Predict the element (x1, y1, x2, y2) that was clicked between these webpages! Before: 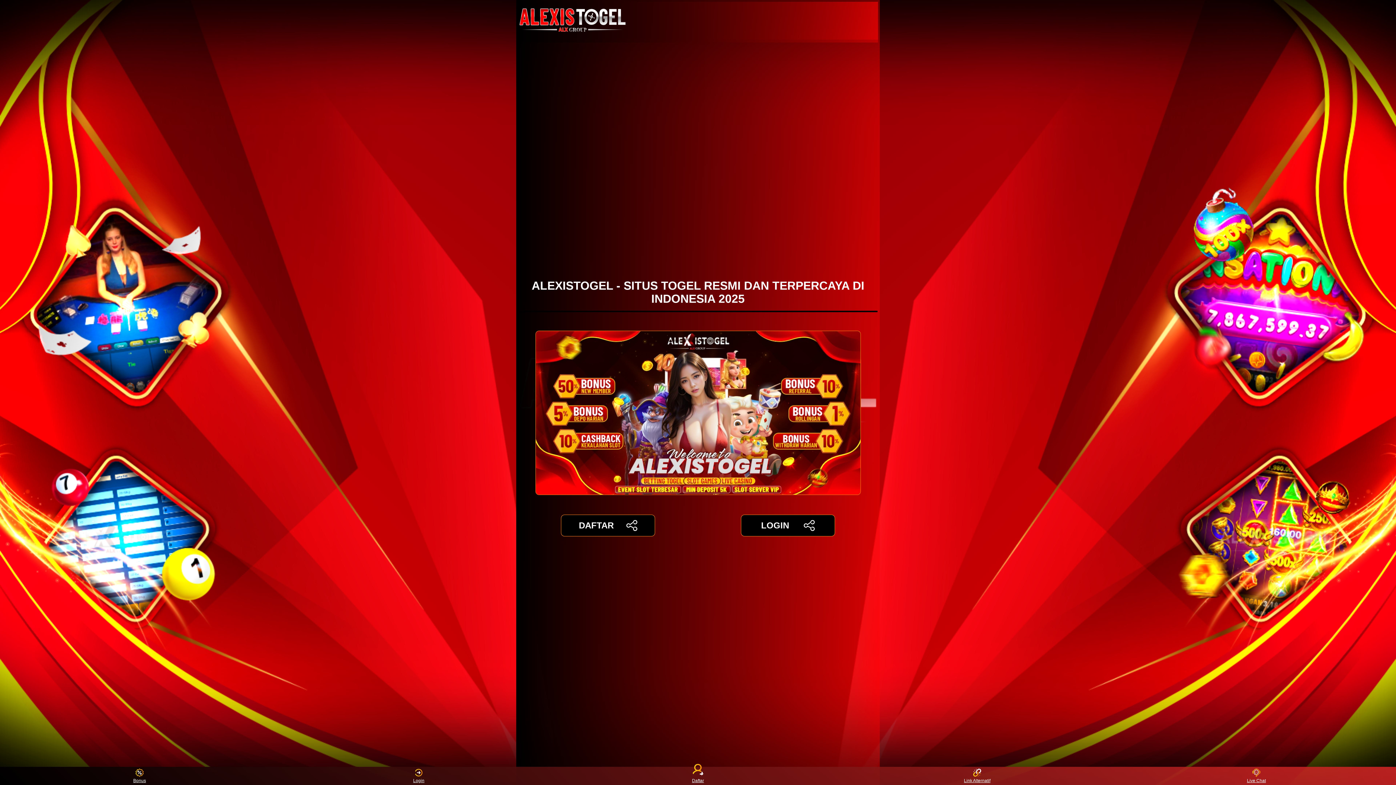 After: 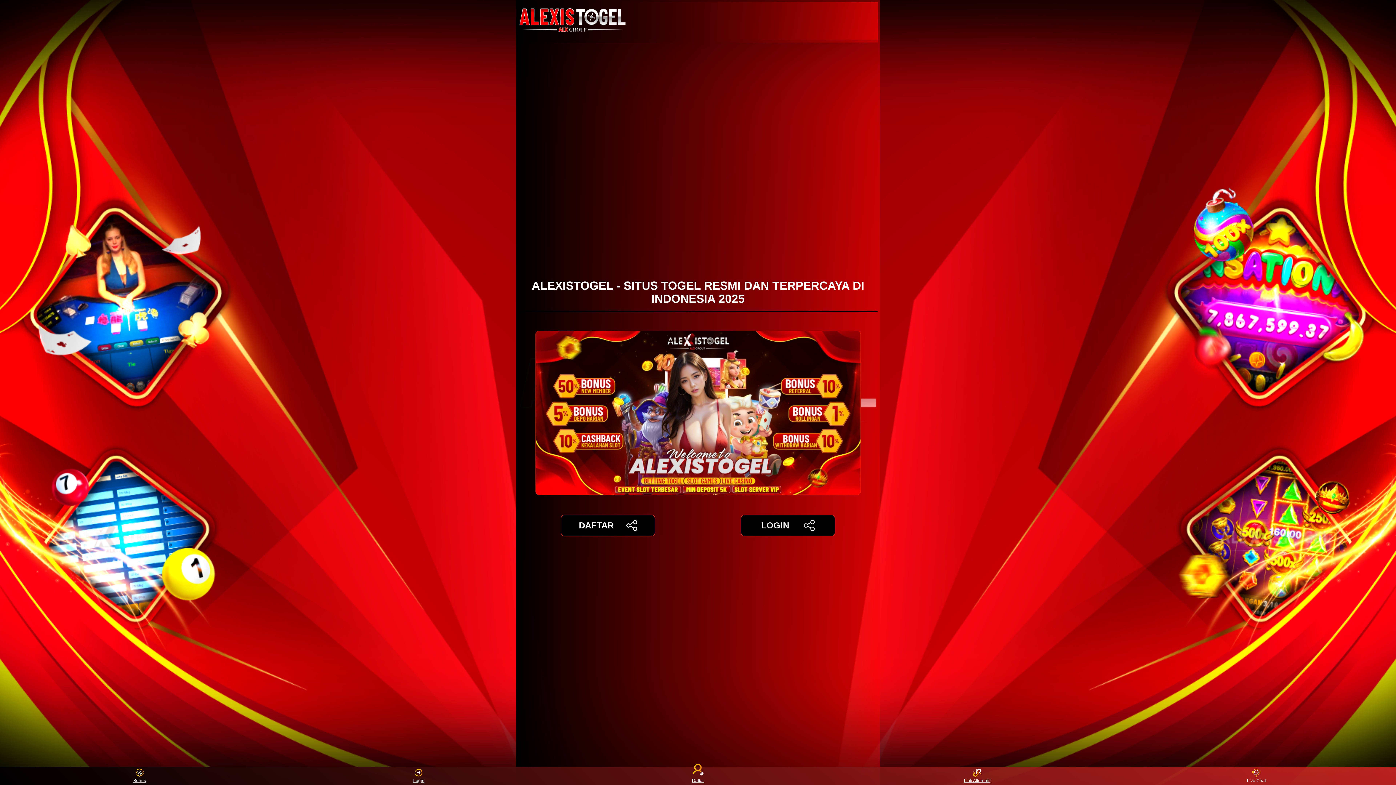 Action: bbox: (1243, 768, 1270, 783) label: Live Chat